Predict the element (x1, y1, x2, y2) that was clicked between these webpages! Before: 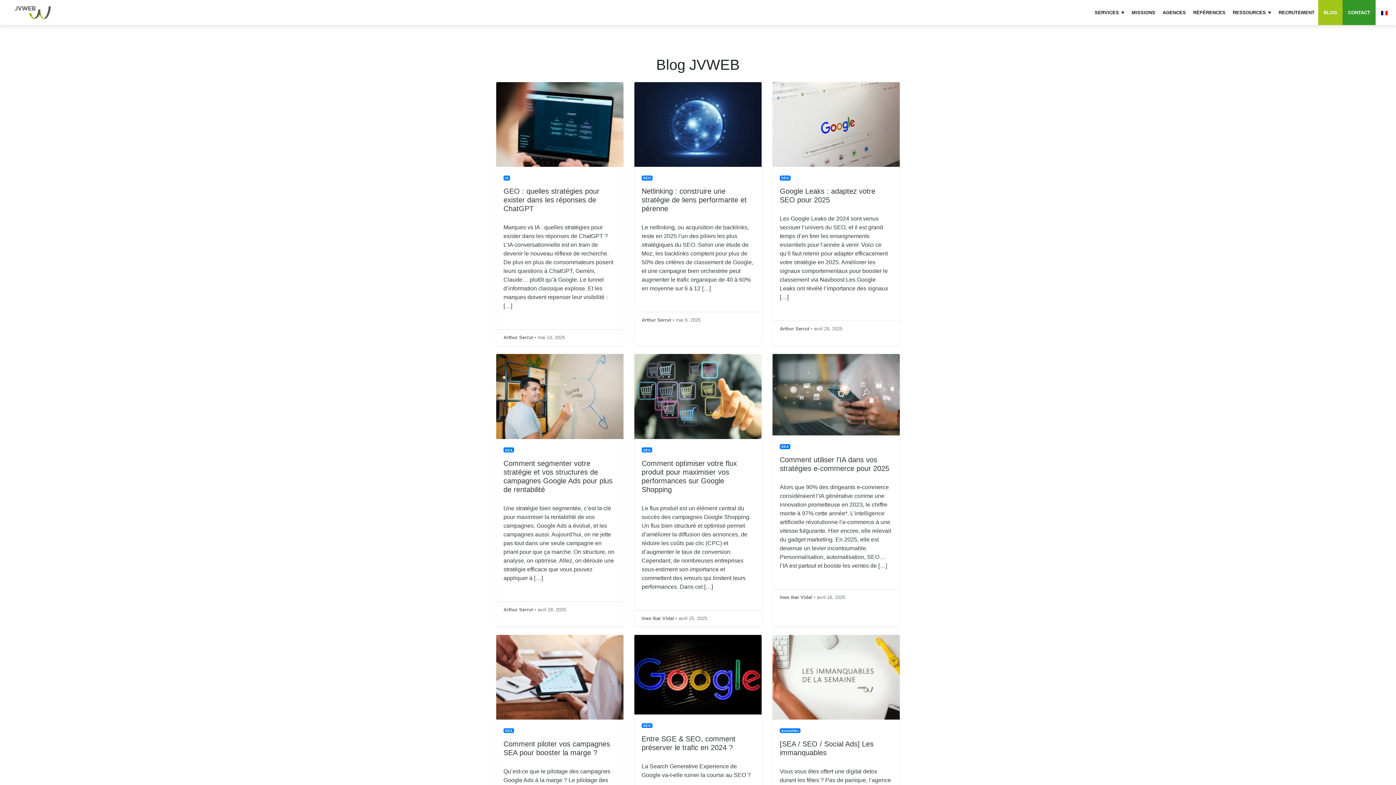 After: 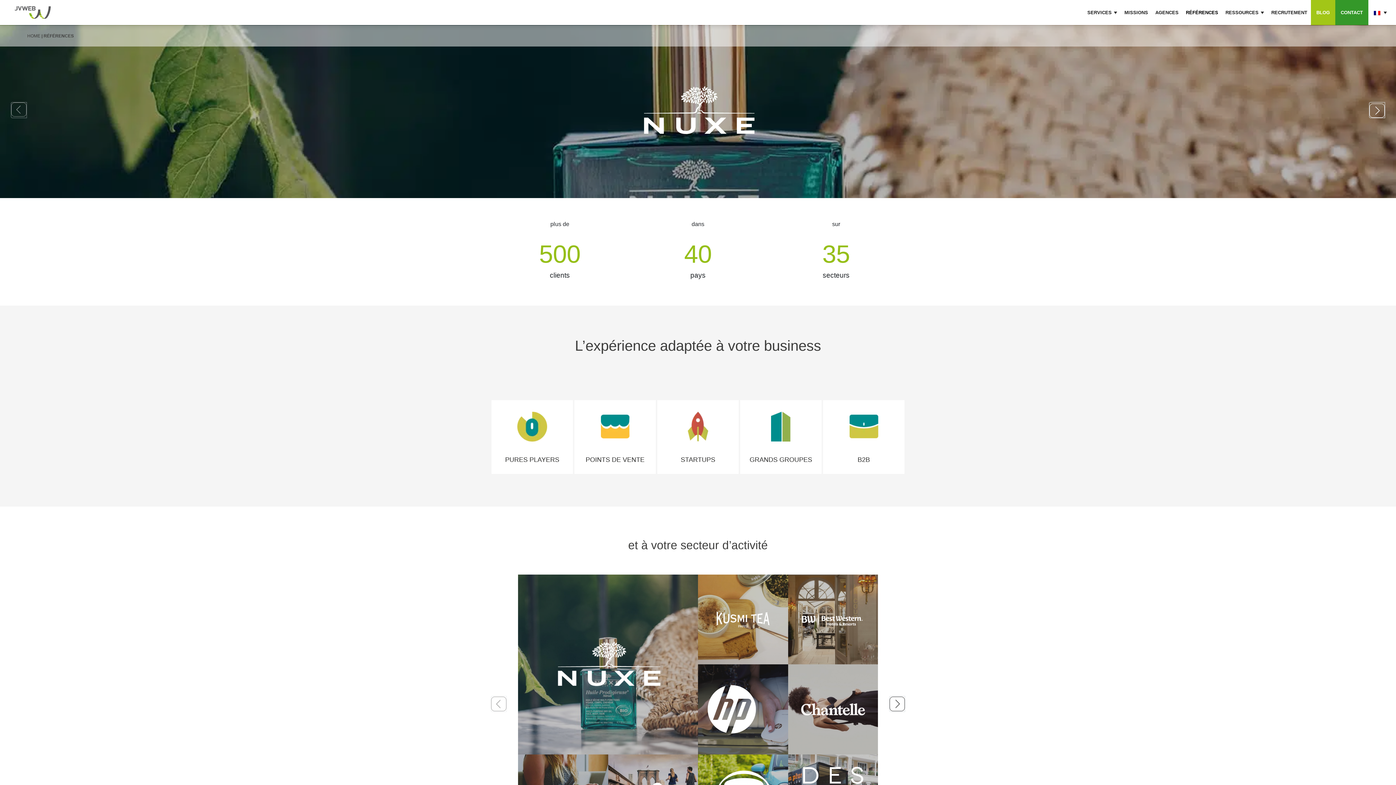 Action: bbox: (1189, 0, 1229, 25) label: RÉFÉRENCES